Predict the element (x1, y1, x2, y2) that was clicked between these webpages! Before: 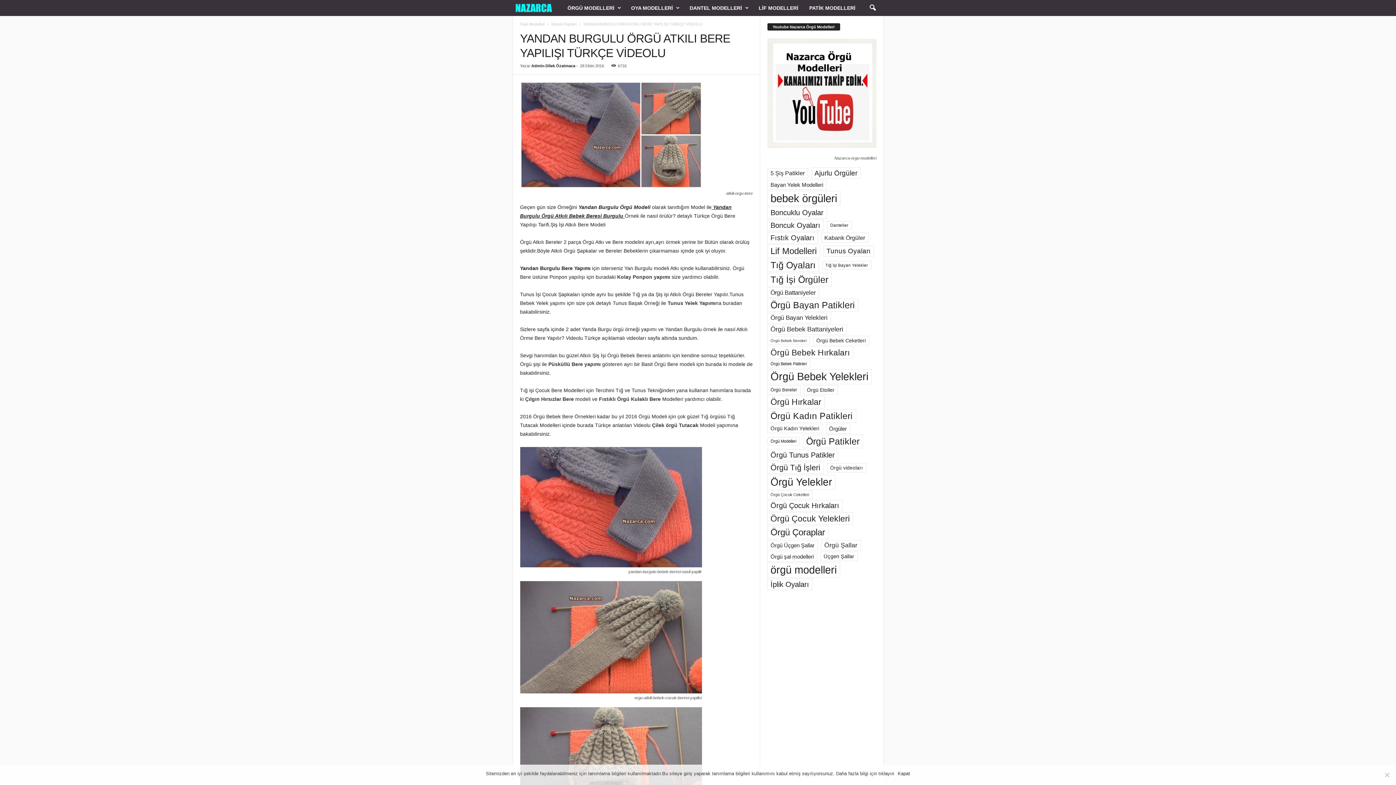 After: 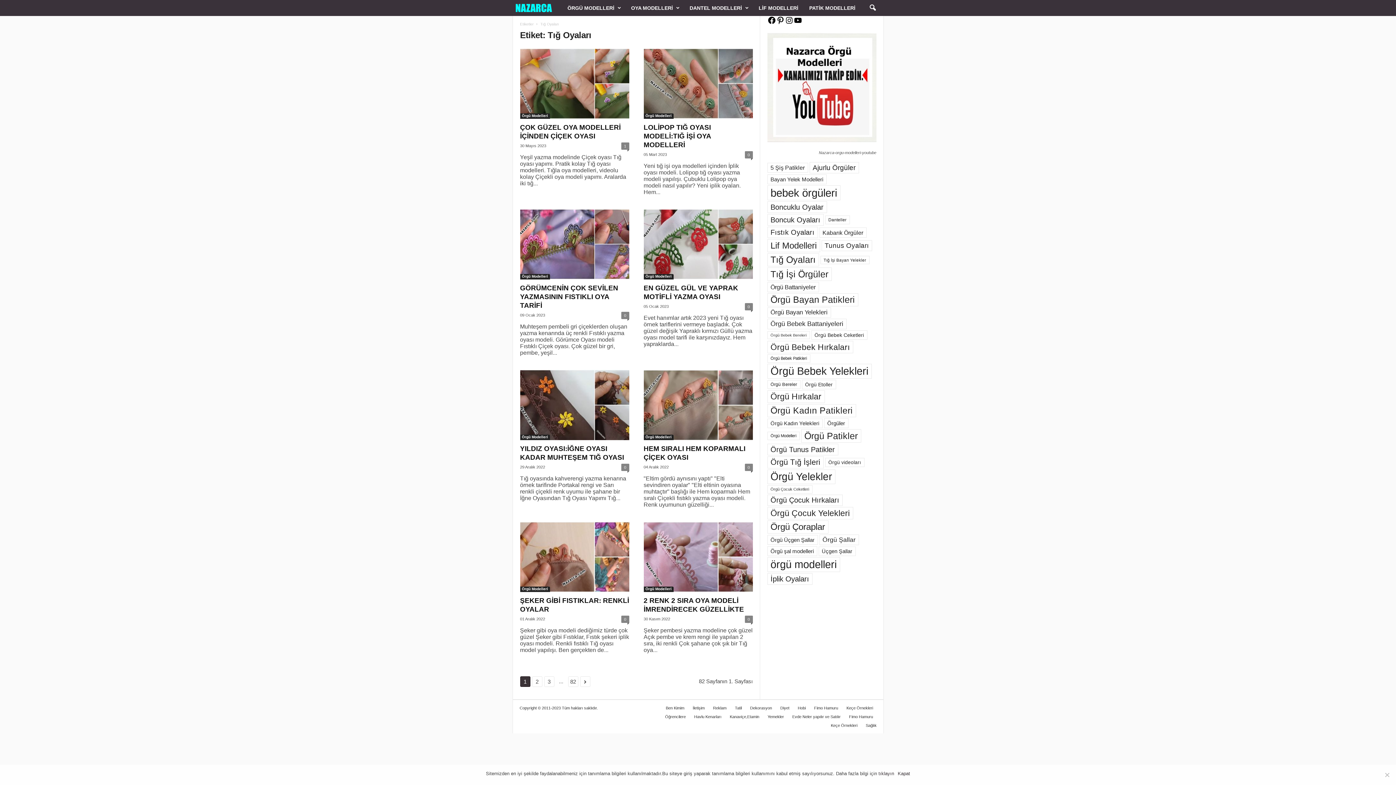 Action: bbox: (767, 258, 819, 271) label: Tığ Oyaları (653 öge)